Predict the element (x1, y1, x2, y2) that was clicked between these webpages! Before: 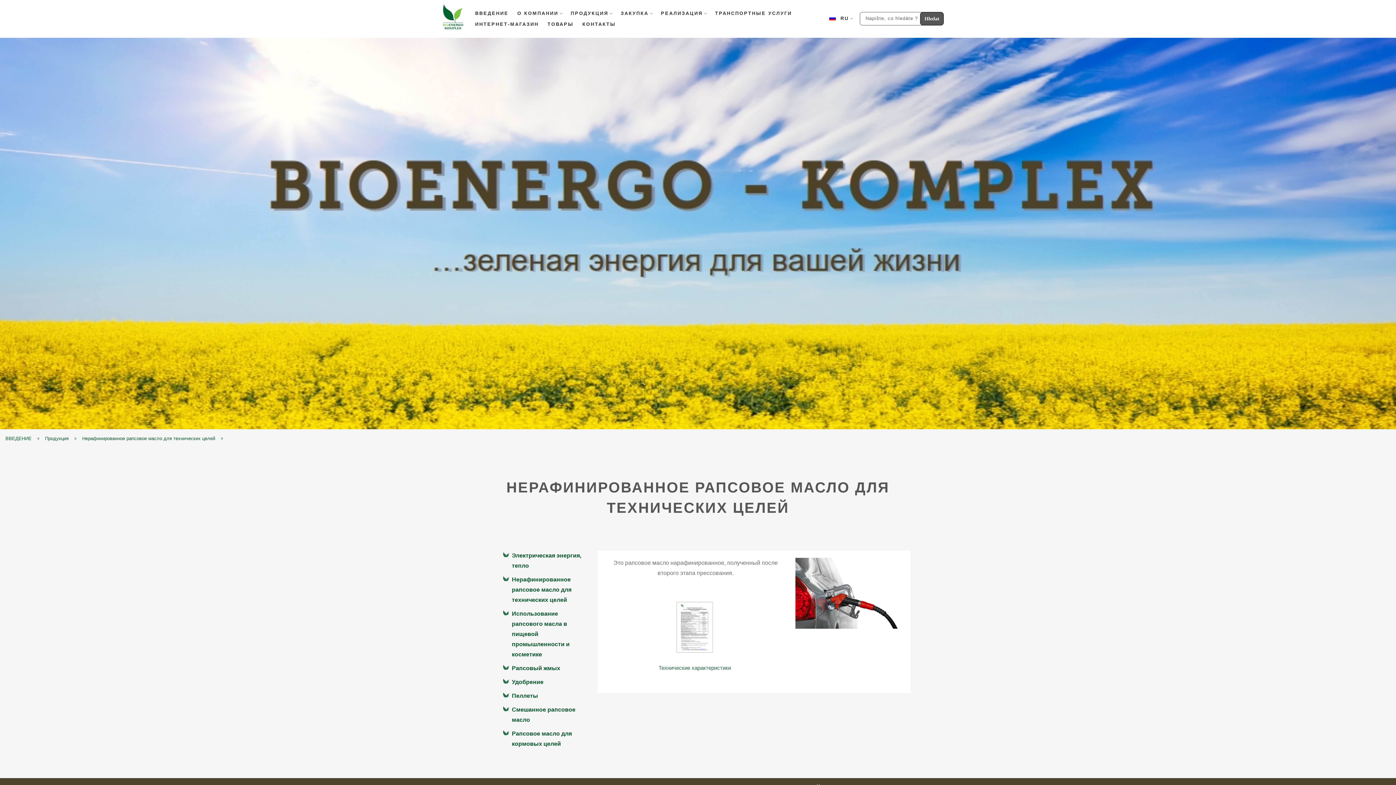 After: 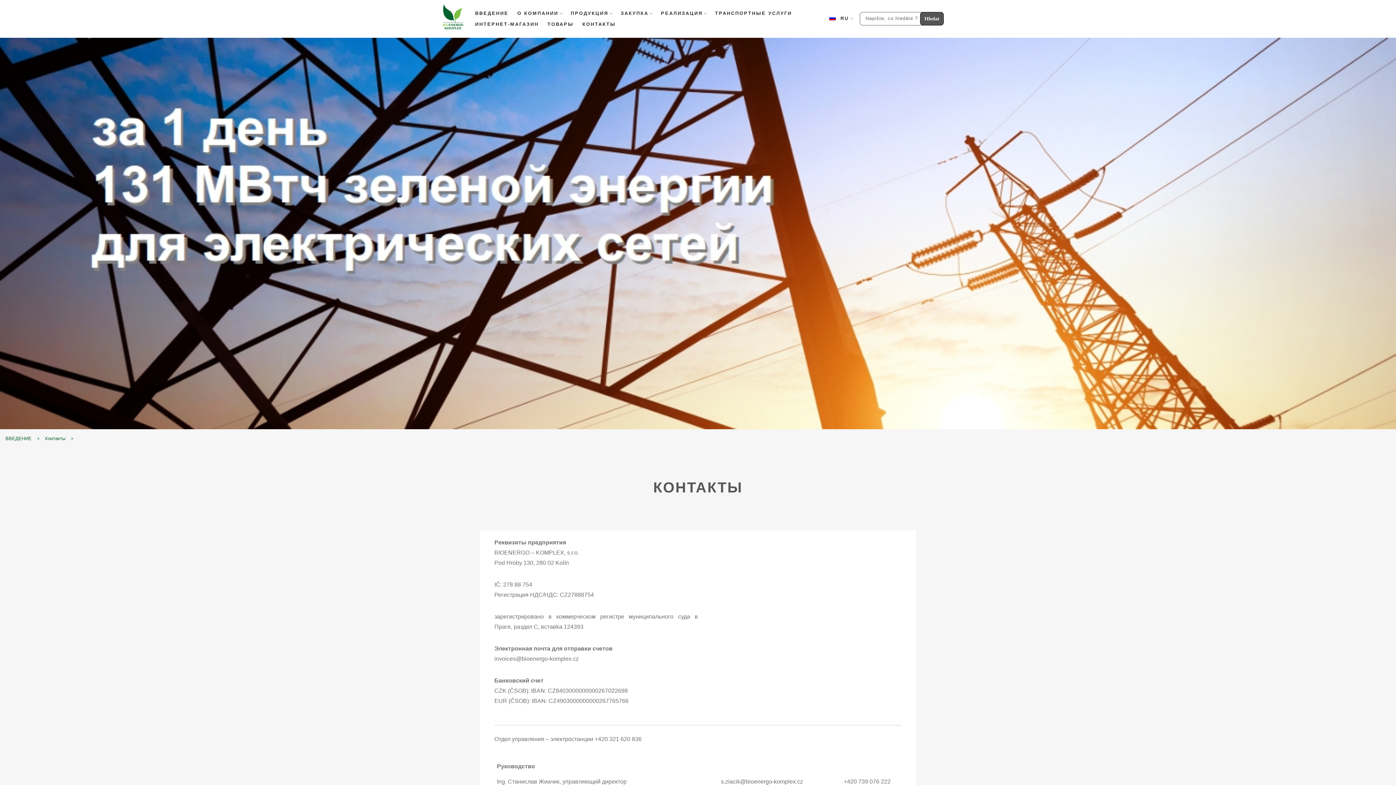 Action: label: КОНТАКТЫ bbox: (578, 18, 619, 29)